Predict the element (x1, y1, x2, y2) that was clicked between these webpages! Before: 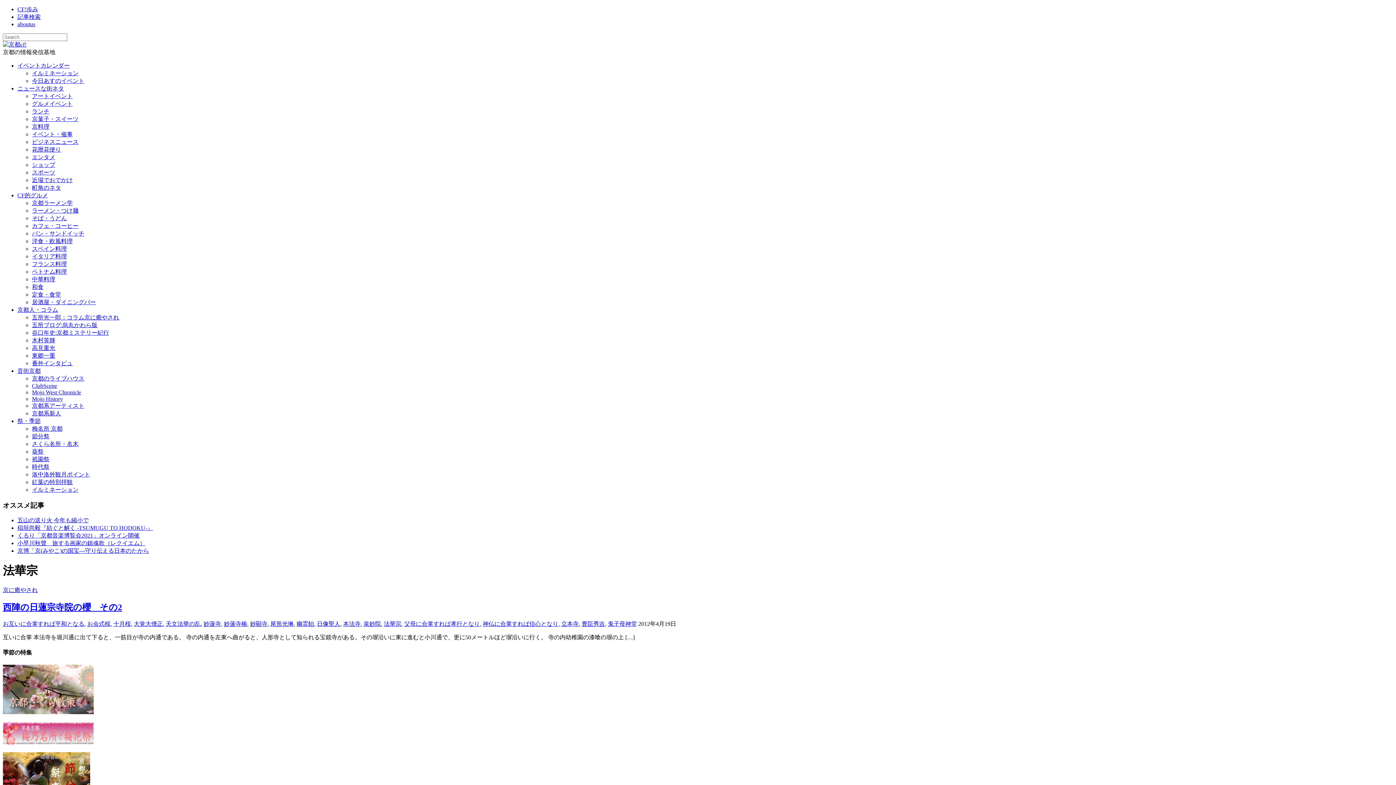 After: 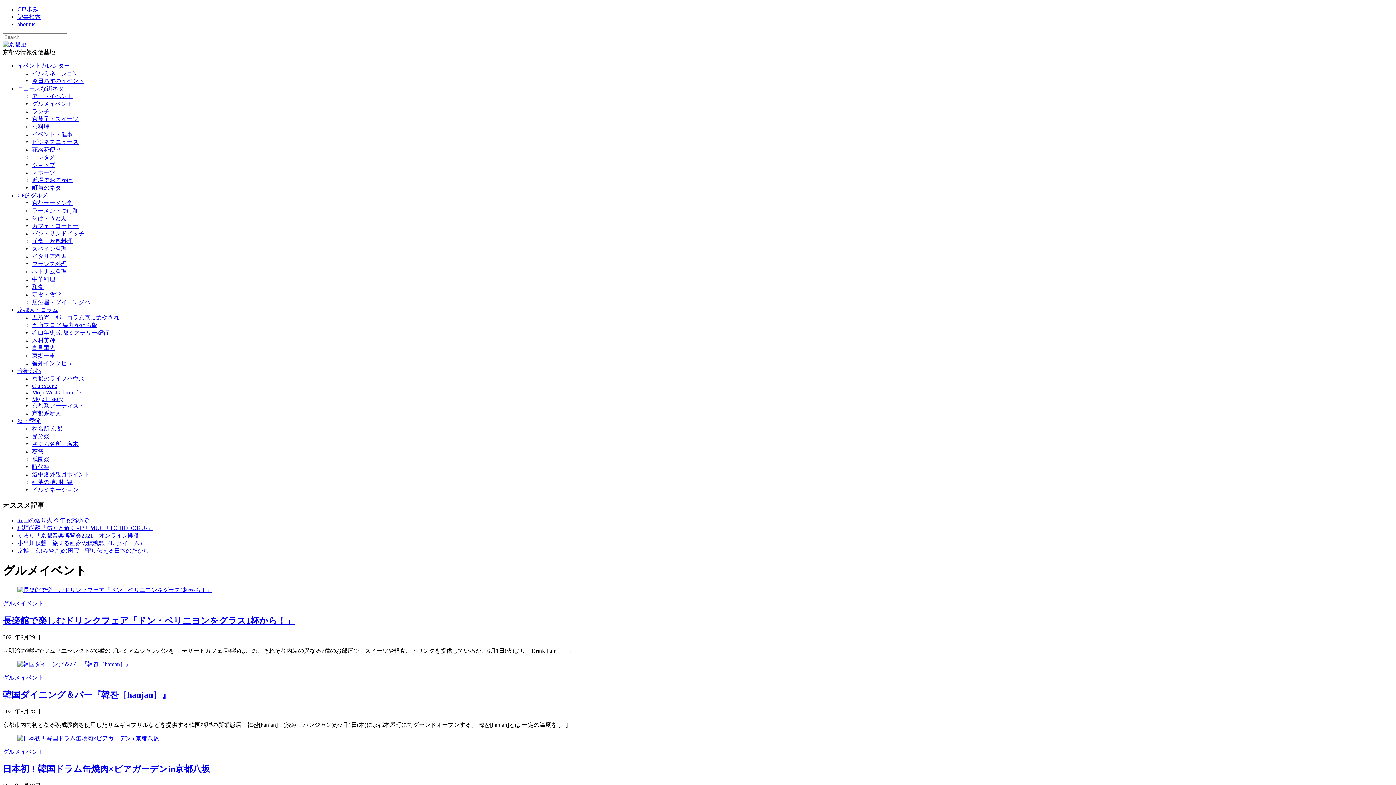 Action: bbox: (32, 100, 72, 106) label: グルメイベント
